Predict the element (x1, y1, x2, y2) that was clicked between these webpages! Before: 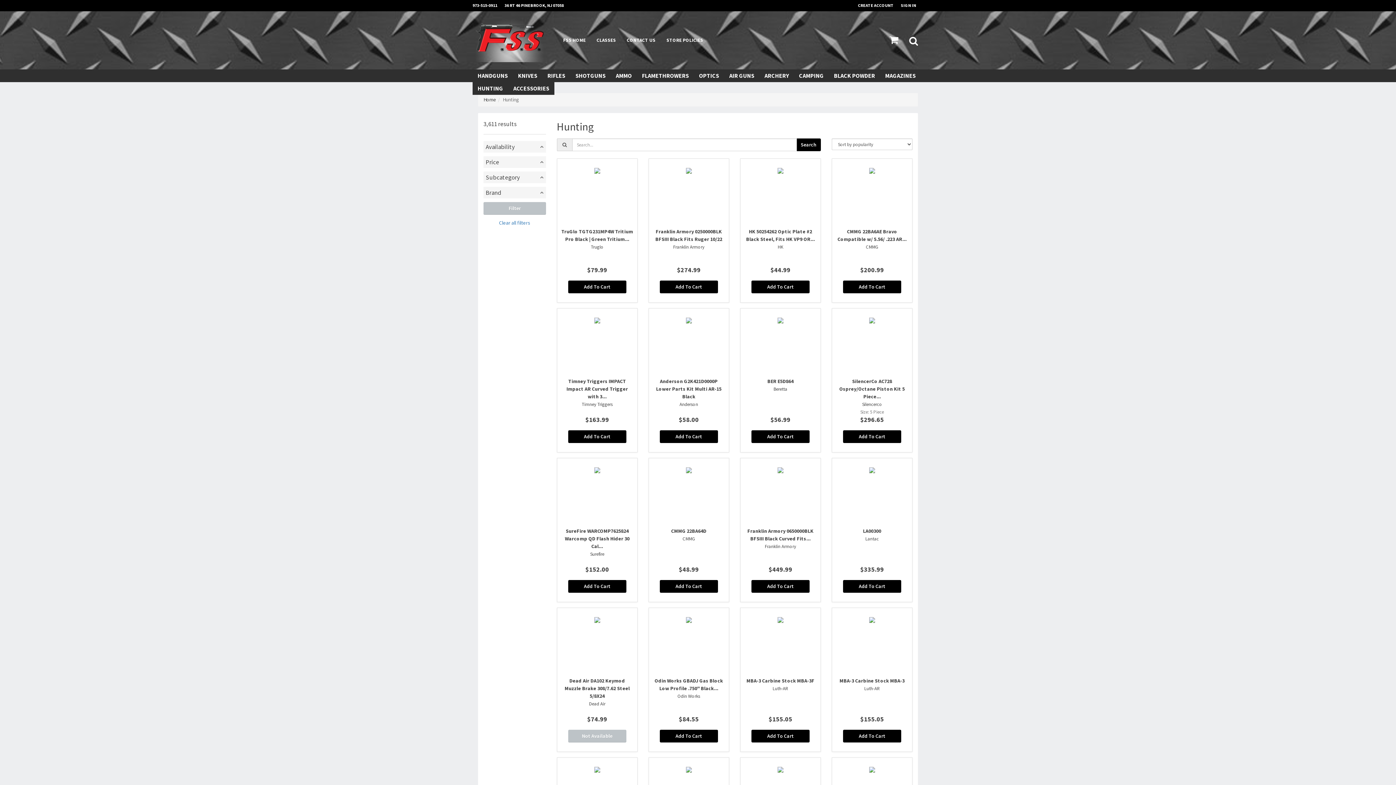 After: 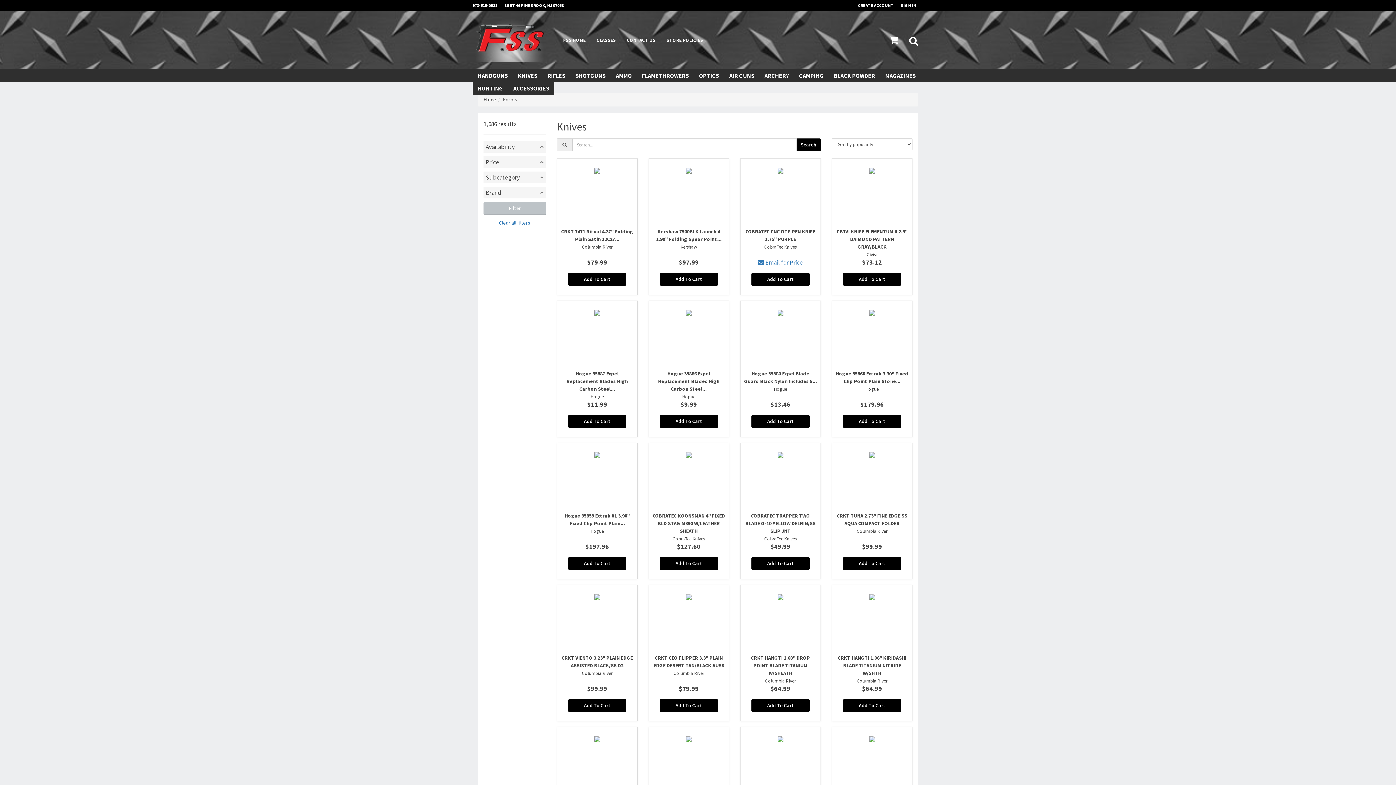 Action: label: KNIVES bbox: (513, 69, 542, 82)